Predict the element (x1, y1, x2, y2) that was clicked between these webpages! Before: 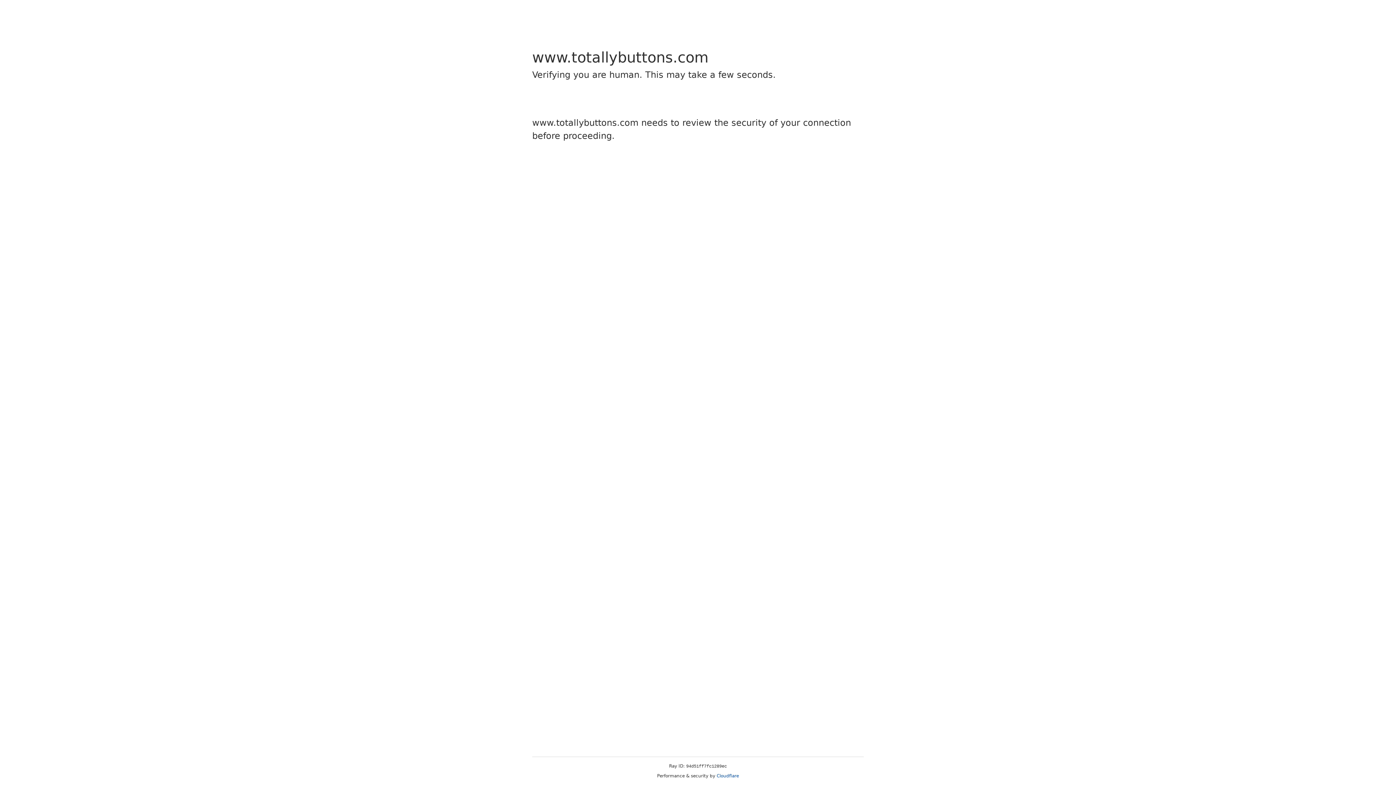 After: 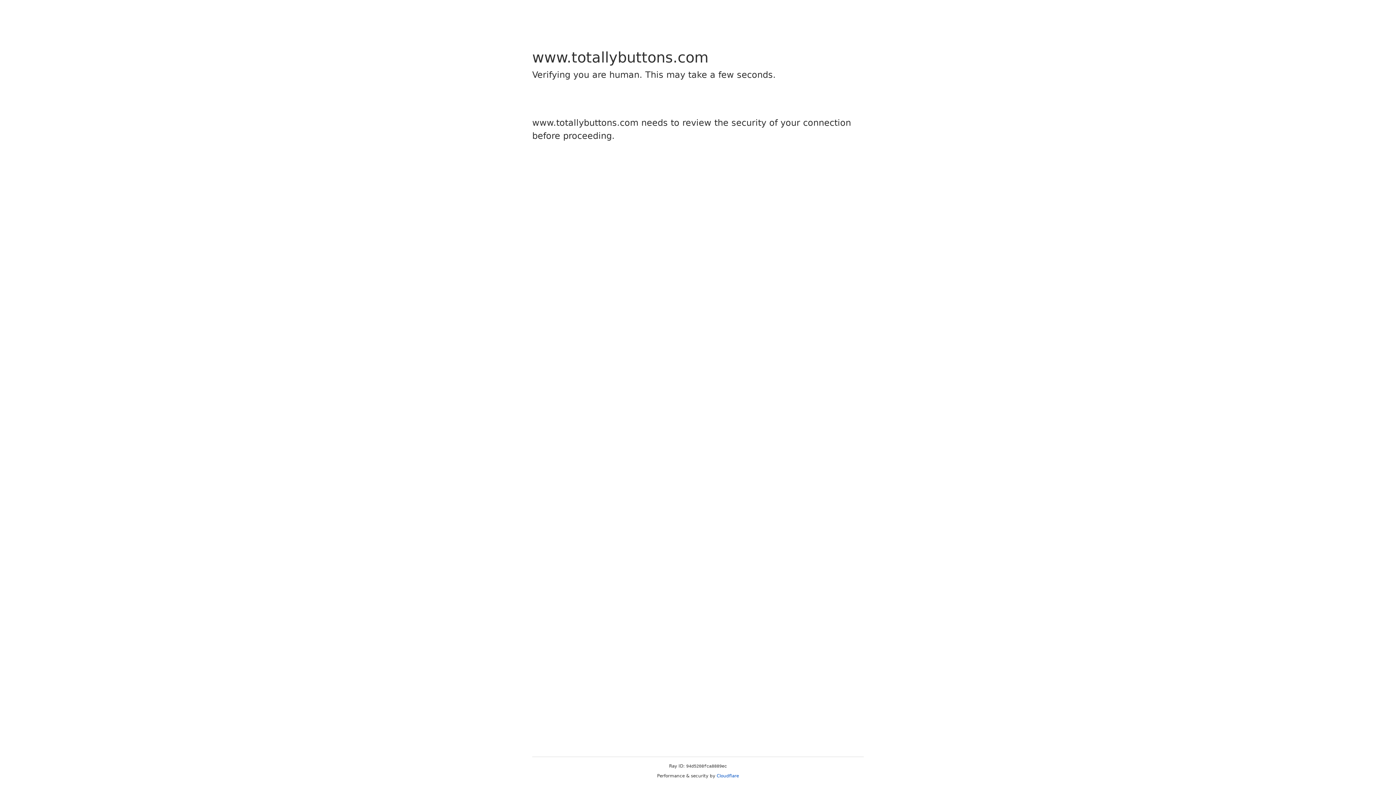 Action: label: Cloudflare bbox: (716, 773, 739, 778)